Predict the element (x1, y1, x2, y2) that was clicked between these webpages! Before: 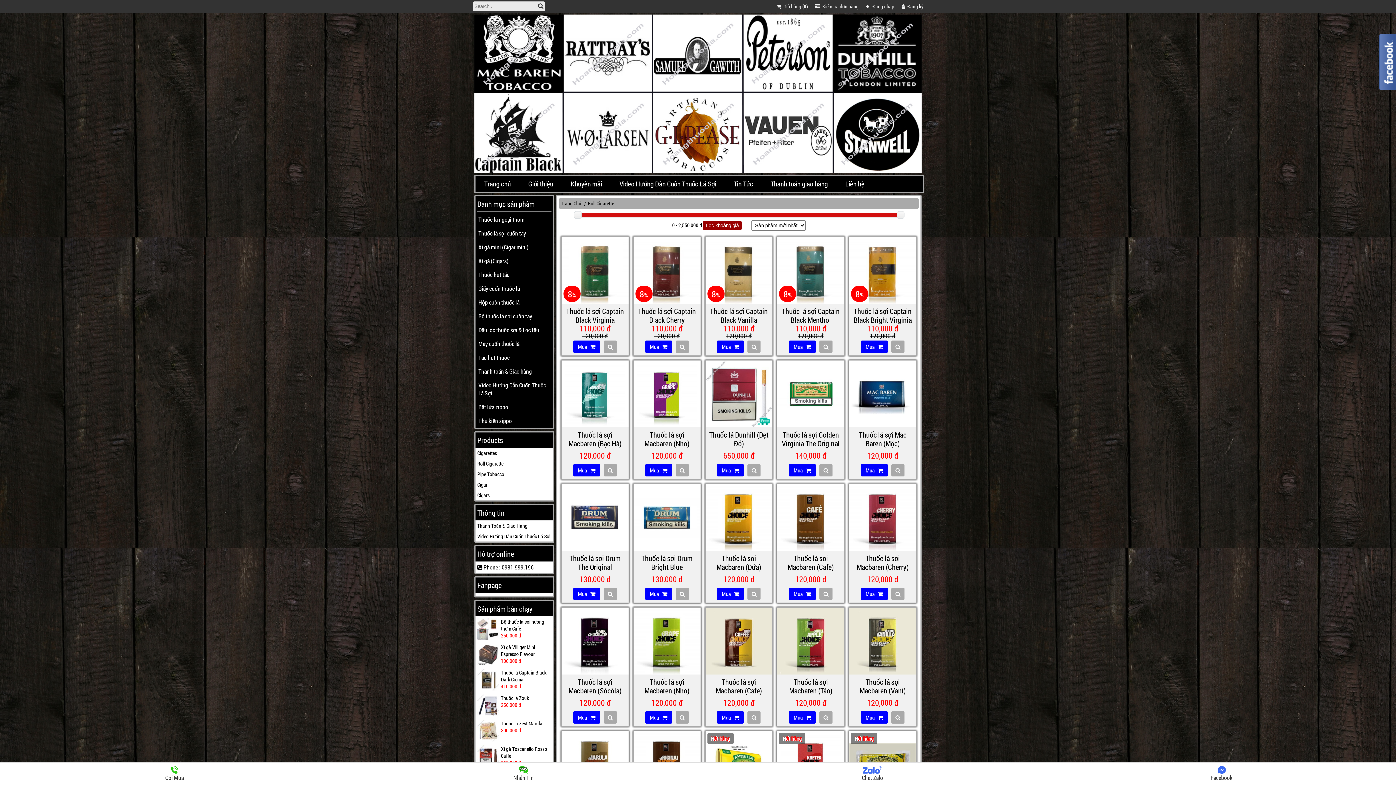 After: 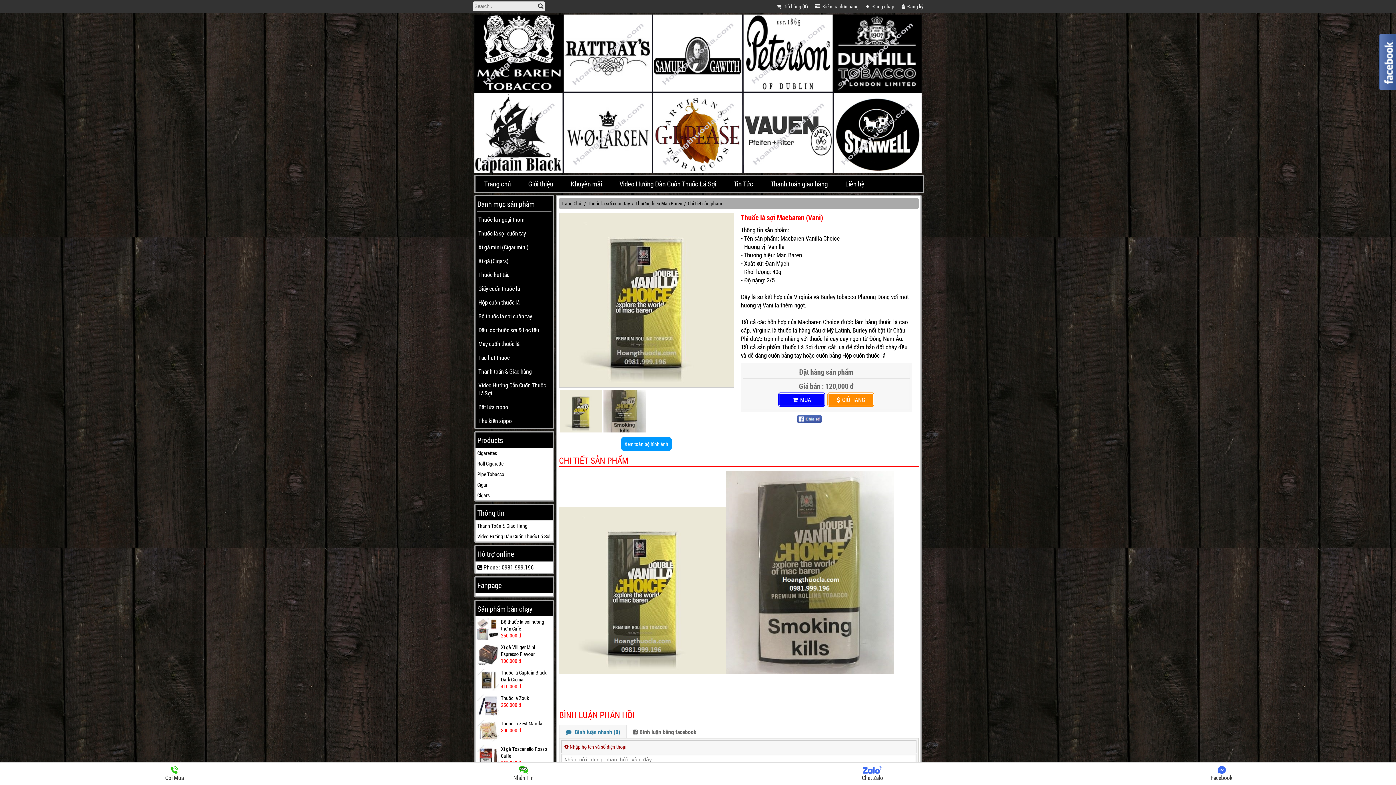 Action: bbox: (848, 607, 917, 727) label: Thông tin sản phẩm:
- Tên sản phẩm: Macbaren Vanilla Choice
- Hương vị: Vanilla
- Thương hiệu: Mac Baren
- Xuất xứ: Đan Mạch
- Khối lượng: 40g
- Độ nặng: 2/5

Đây là sự kết hợp của Virginia và Burley tobacco Phương Đông với một hương vị Vanilla thêm ngọt.

Tất cả các hỗn hợp của Macbaren Choice được làm bằng thuốc lá cao cấp. Virginia là thuốc lá hàng đầu ở Mỹ Latinh, Burley nổi bật từ Châu Phi được trộn nhẹ nhàng với thuốc lá cay cay ngon từ Đông Nam Âu.
Tất cả sản phẩm Thuốc Lá Sợi được cắt lụa để đảm bảo đốt cháy đều và dễ dàng cuốn bằng tay hoặc cuốn bằng Hộp cuốn thuốc lá
Thuốc lá sợi Macbaren (Vani)
120,000 đ